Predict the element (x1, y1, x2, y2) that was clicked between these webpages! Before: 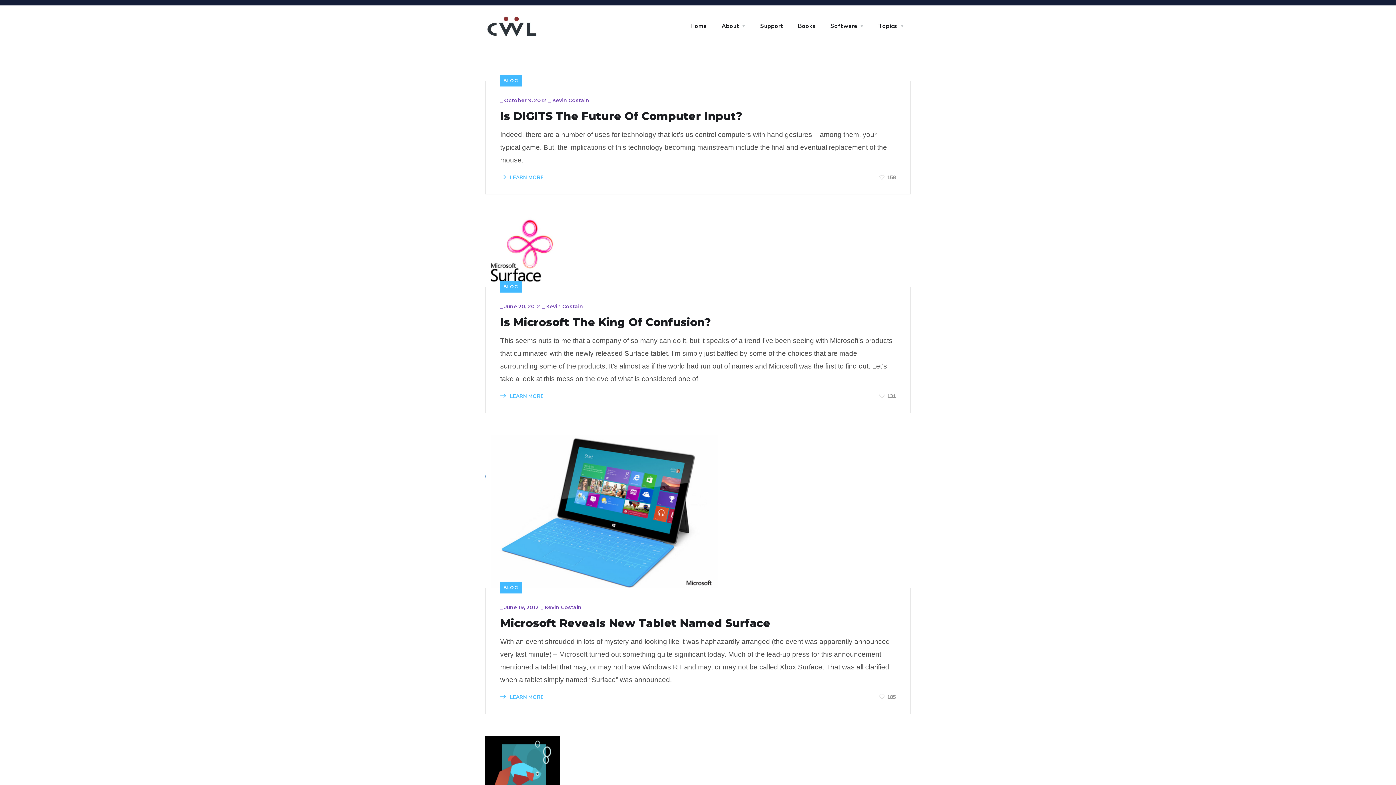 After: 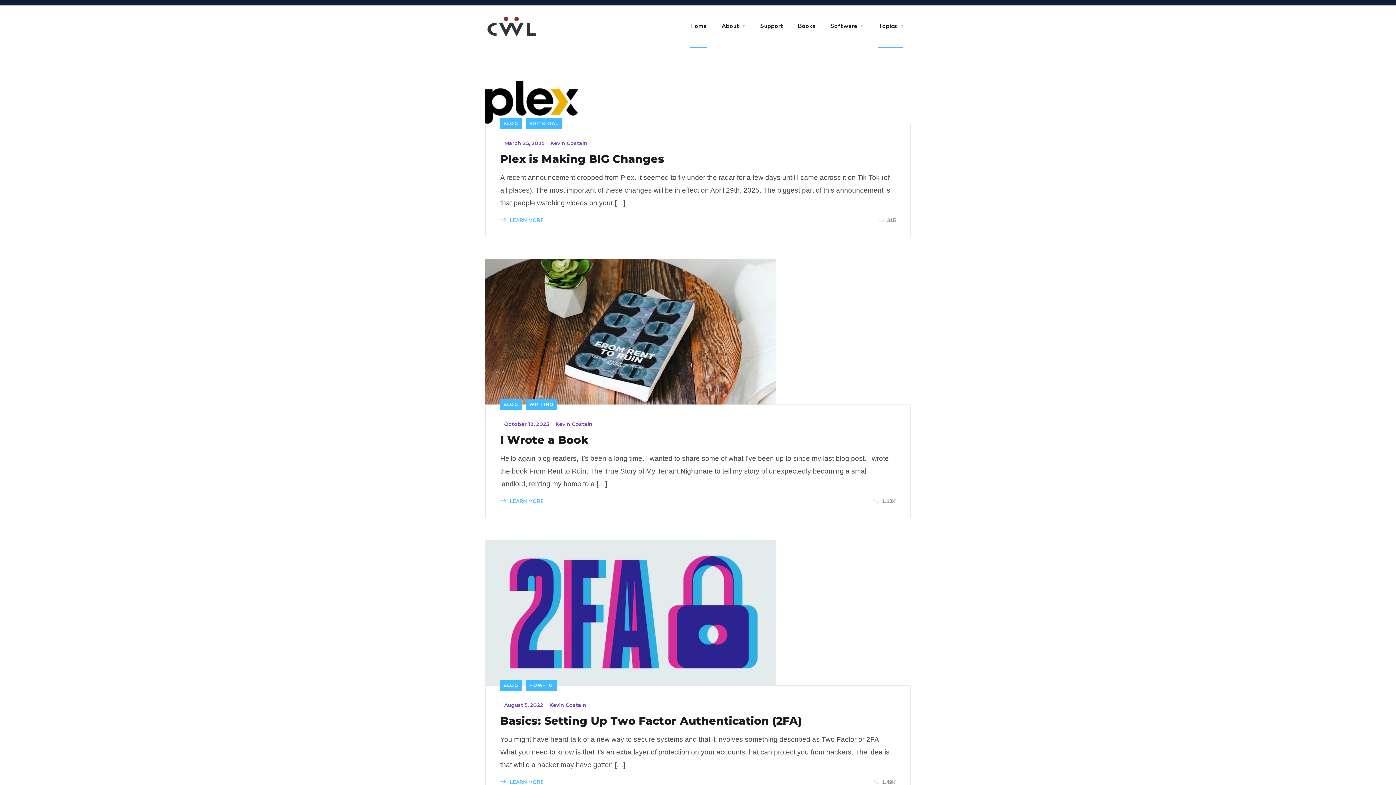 Action: label: Home bbox: (690, 8, 707, 44)